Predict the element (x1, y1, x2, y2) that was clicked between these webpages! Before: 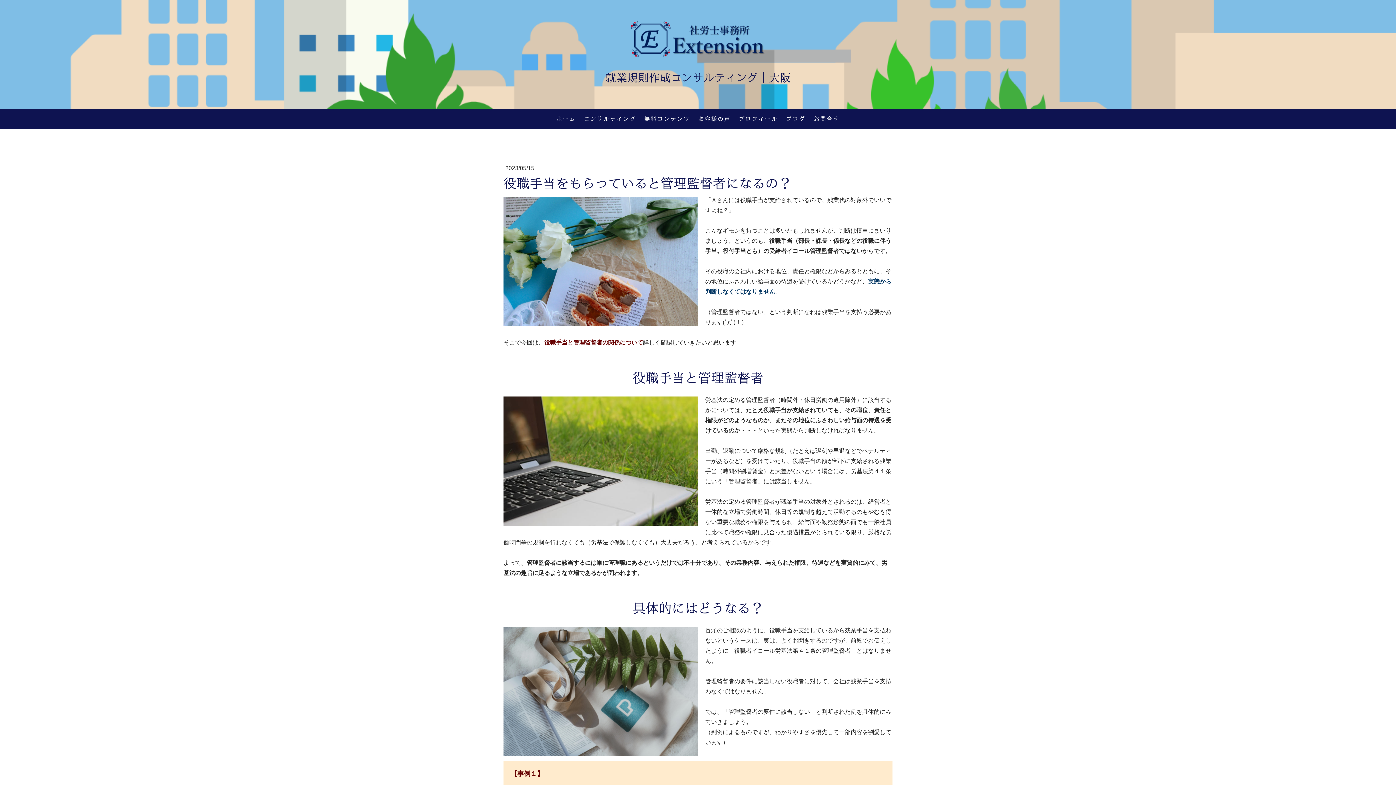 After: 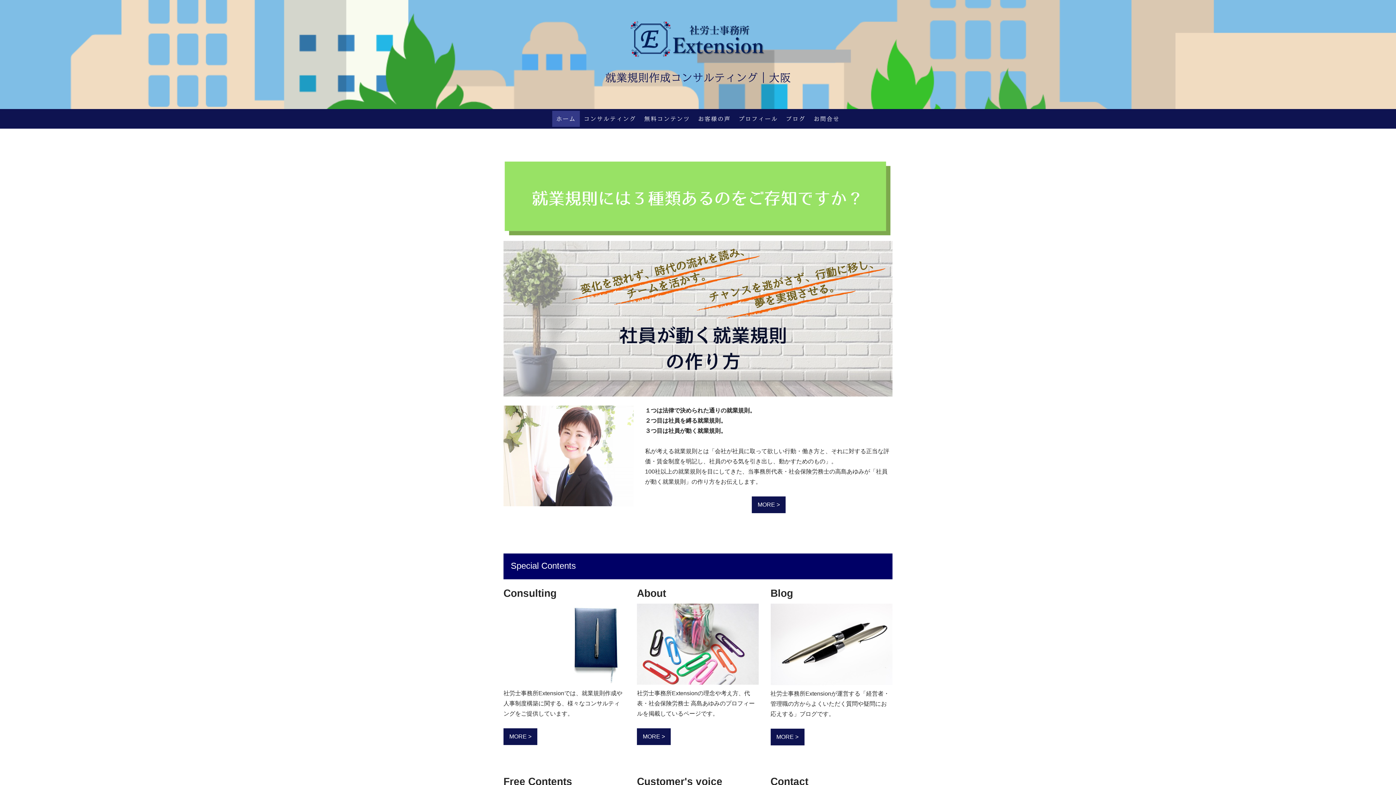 Action: bbox: (507, 72, 889, 83) label: 就業規則作成コンサルティング｜大阪